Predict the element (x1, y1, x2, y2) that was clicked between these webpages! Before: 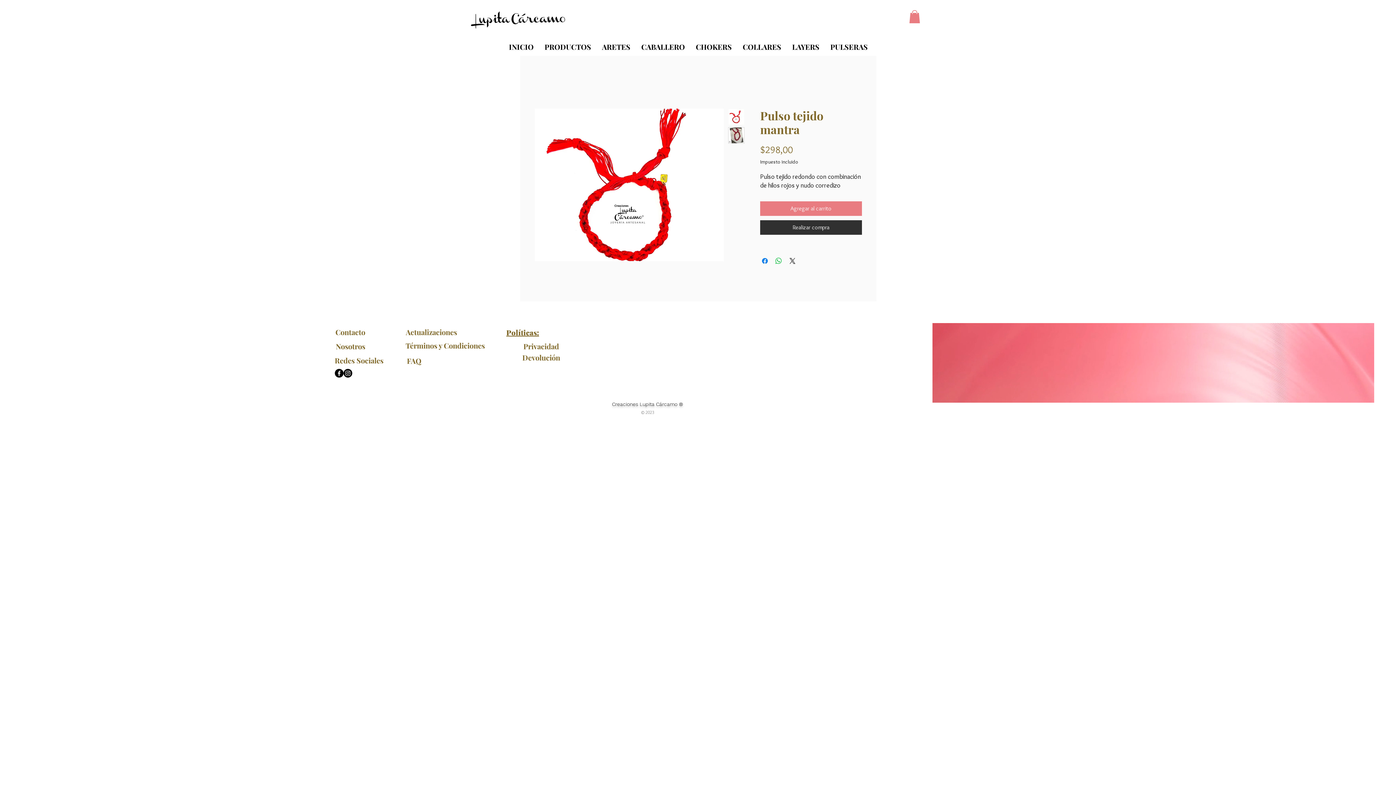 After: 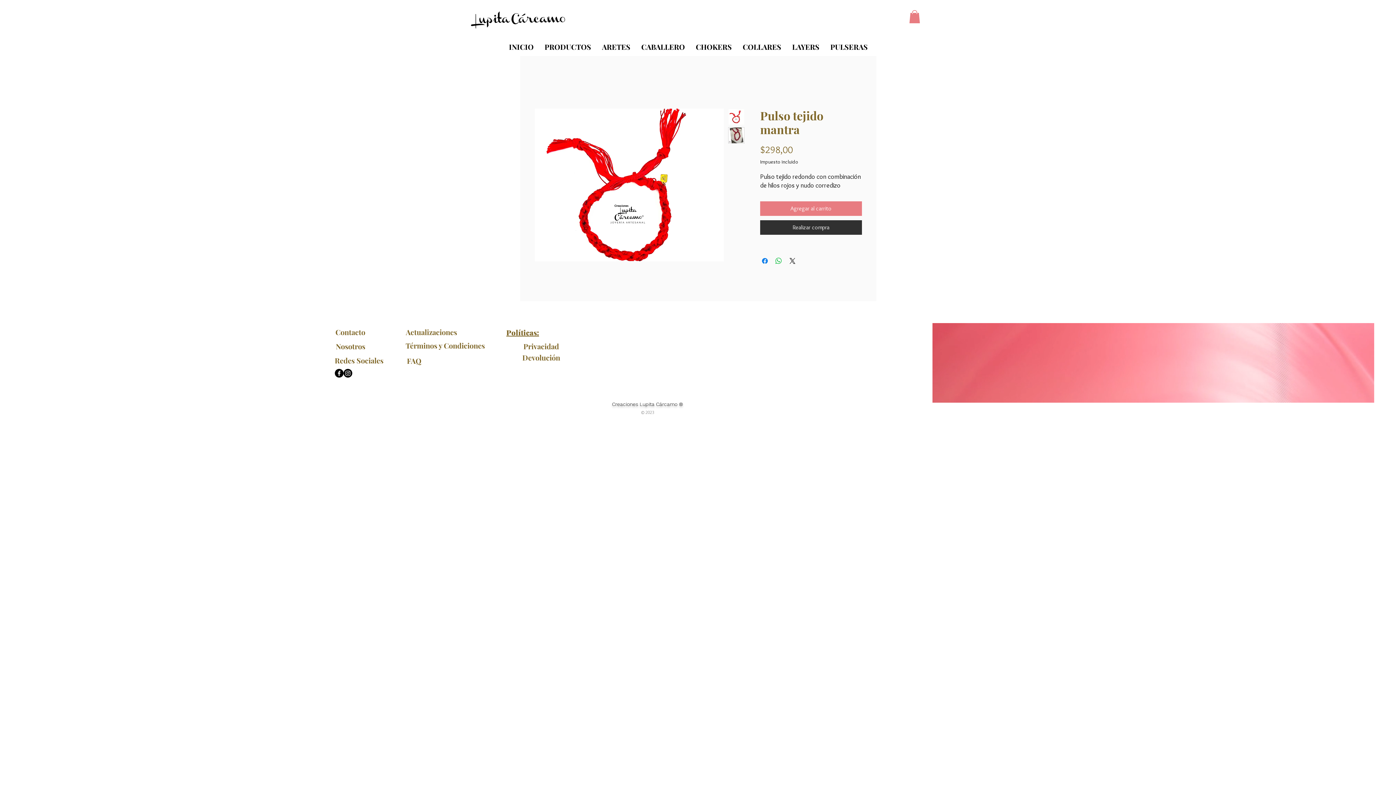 Action: bbox: (334, 369, 343, 377) label: Facebook